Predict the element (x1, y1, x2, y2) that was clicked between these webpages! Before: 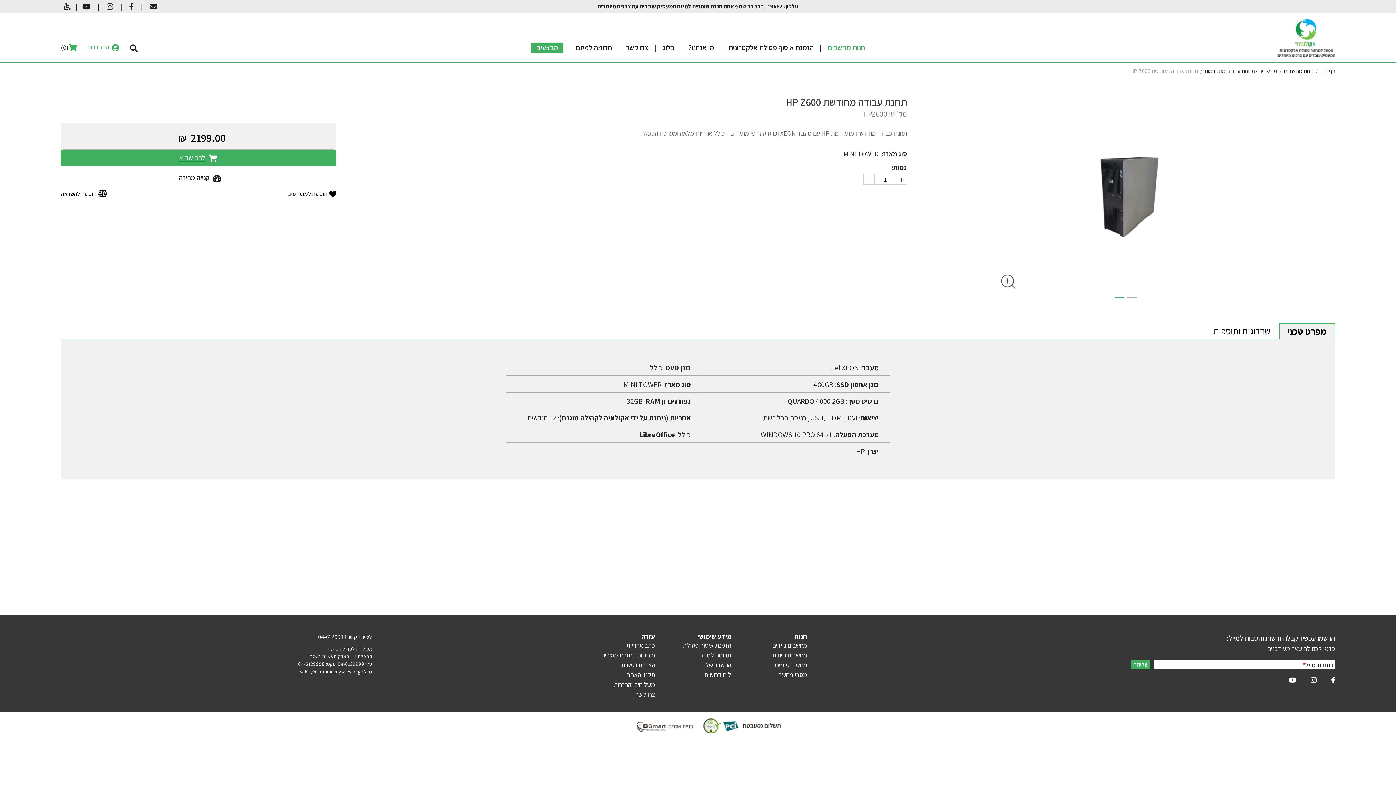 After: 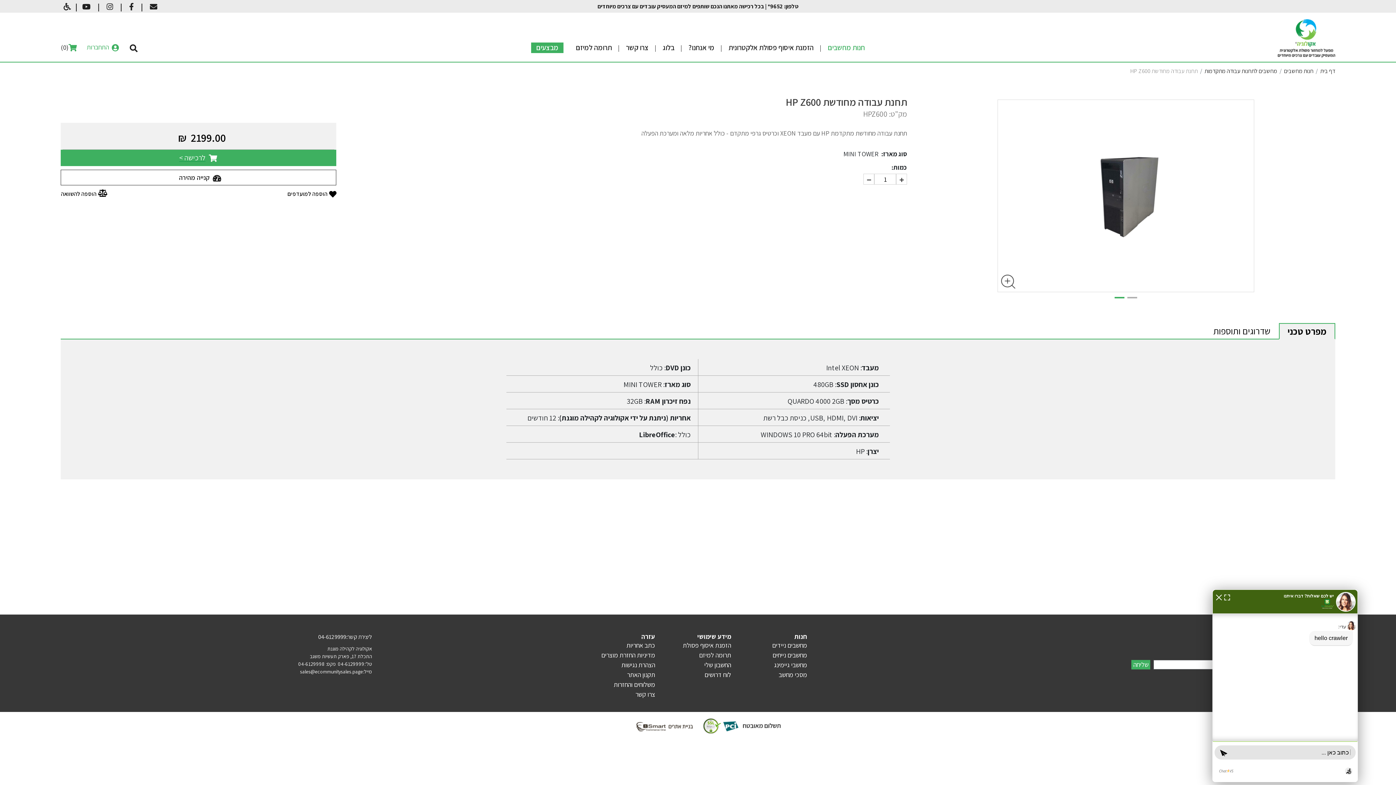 Action: label: מפרט טכני bbox: (1279, 323, 1335, 339)